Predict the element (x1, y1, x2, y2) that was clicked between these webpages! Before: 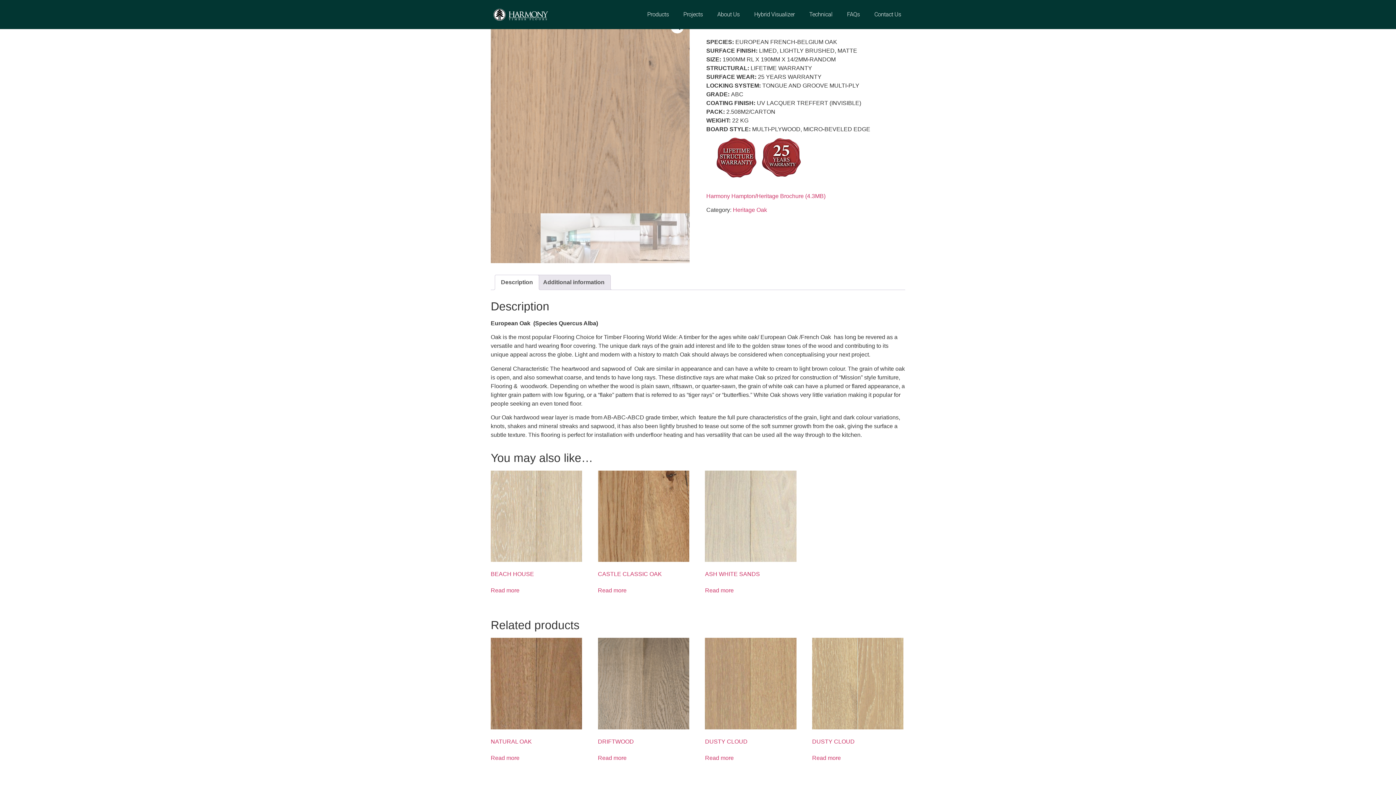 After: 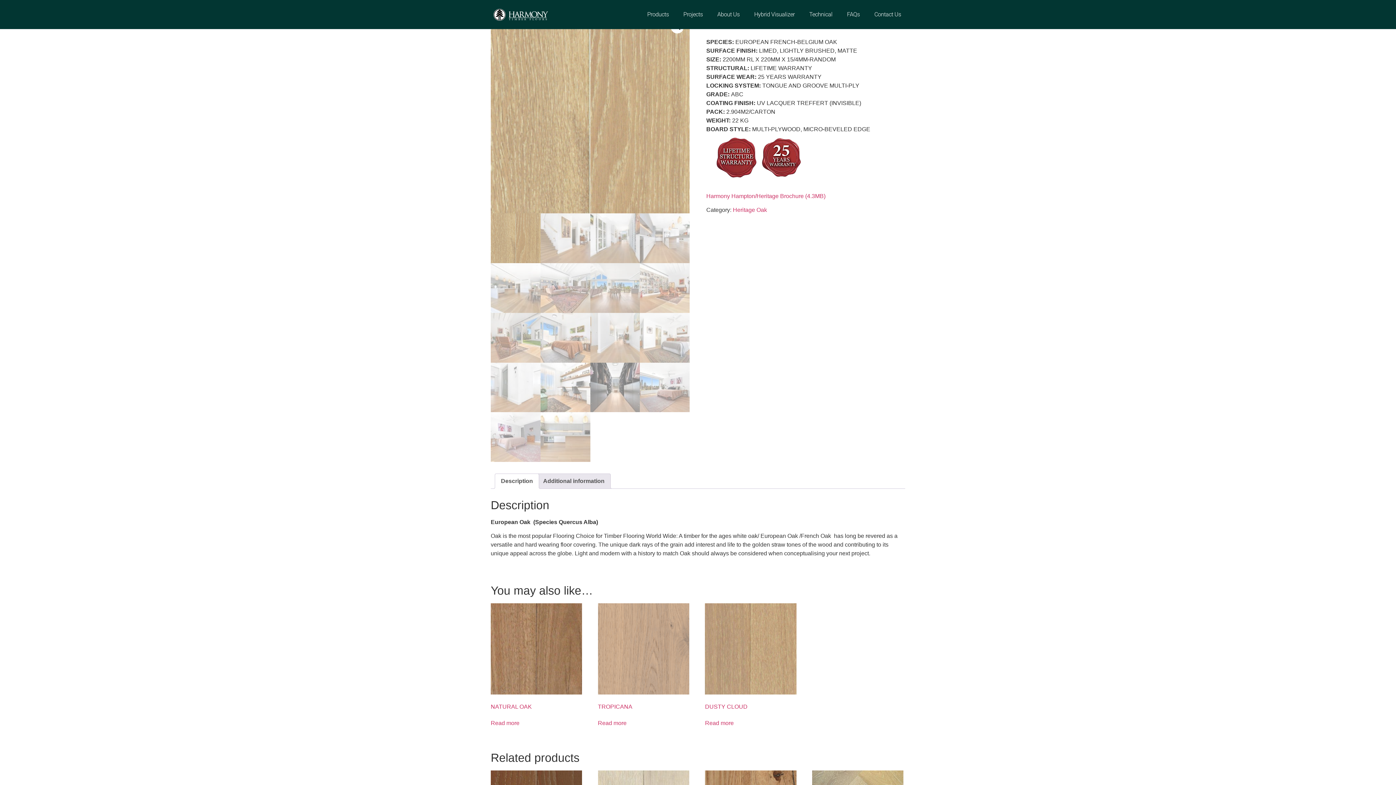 Action: label: Read more about “DUSTY CLOUD” bbox: (812, 754, 841, 762)